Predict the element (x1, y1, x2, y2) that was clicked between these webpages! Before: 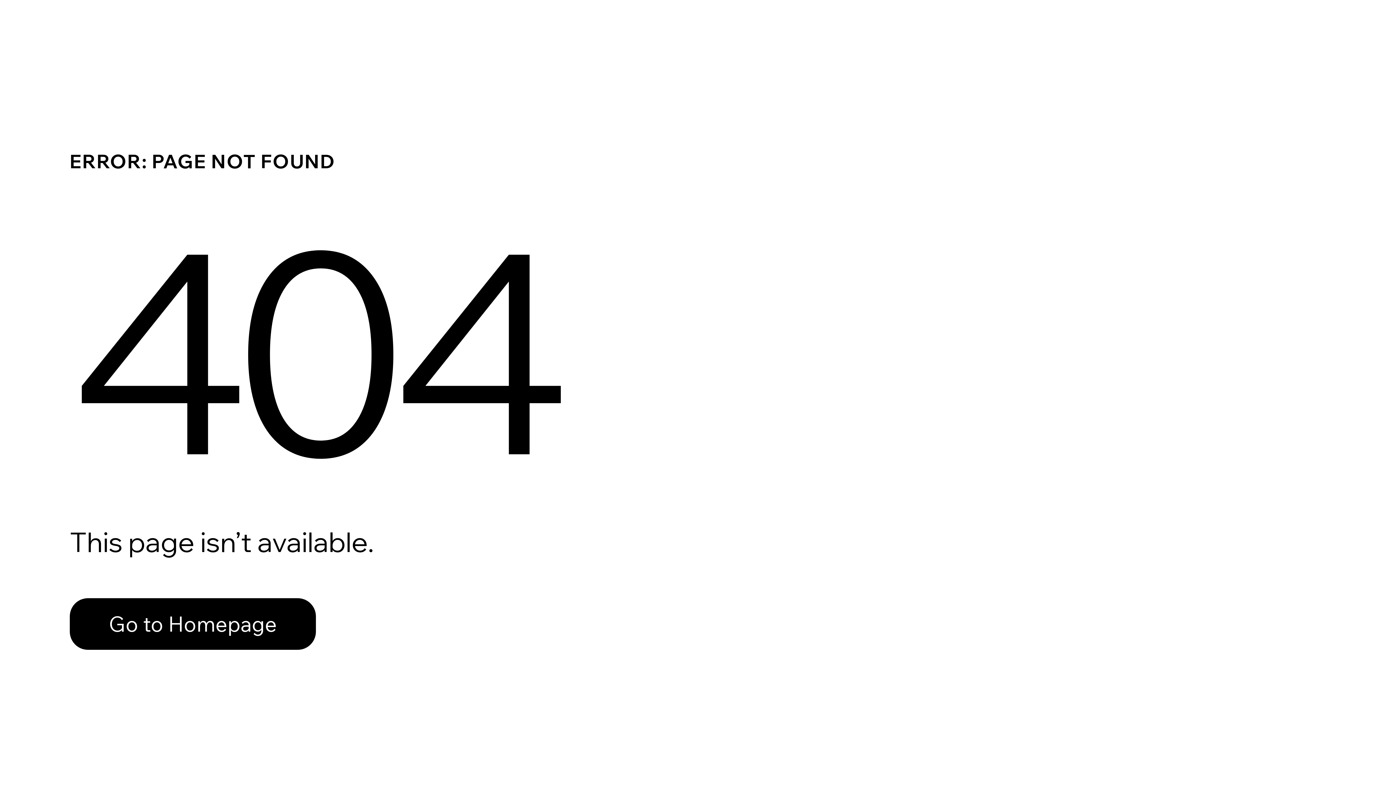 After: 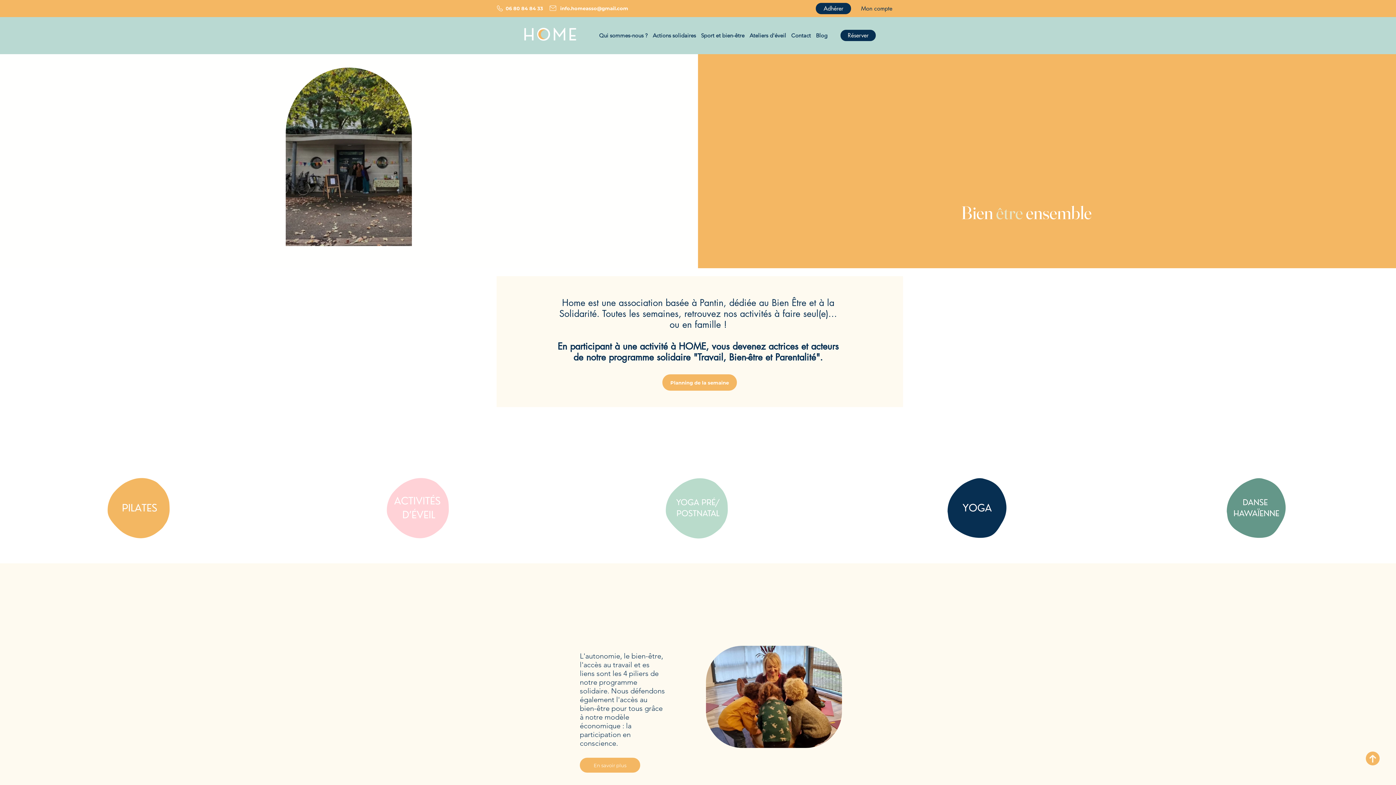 Action: label: Go to Homepage bbox: (69, 582, 768, 659)